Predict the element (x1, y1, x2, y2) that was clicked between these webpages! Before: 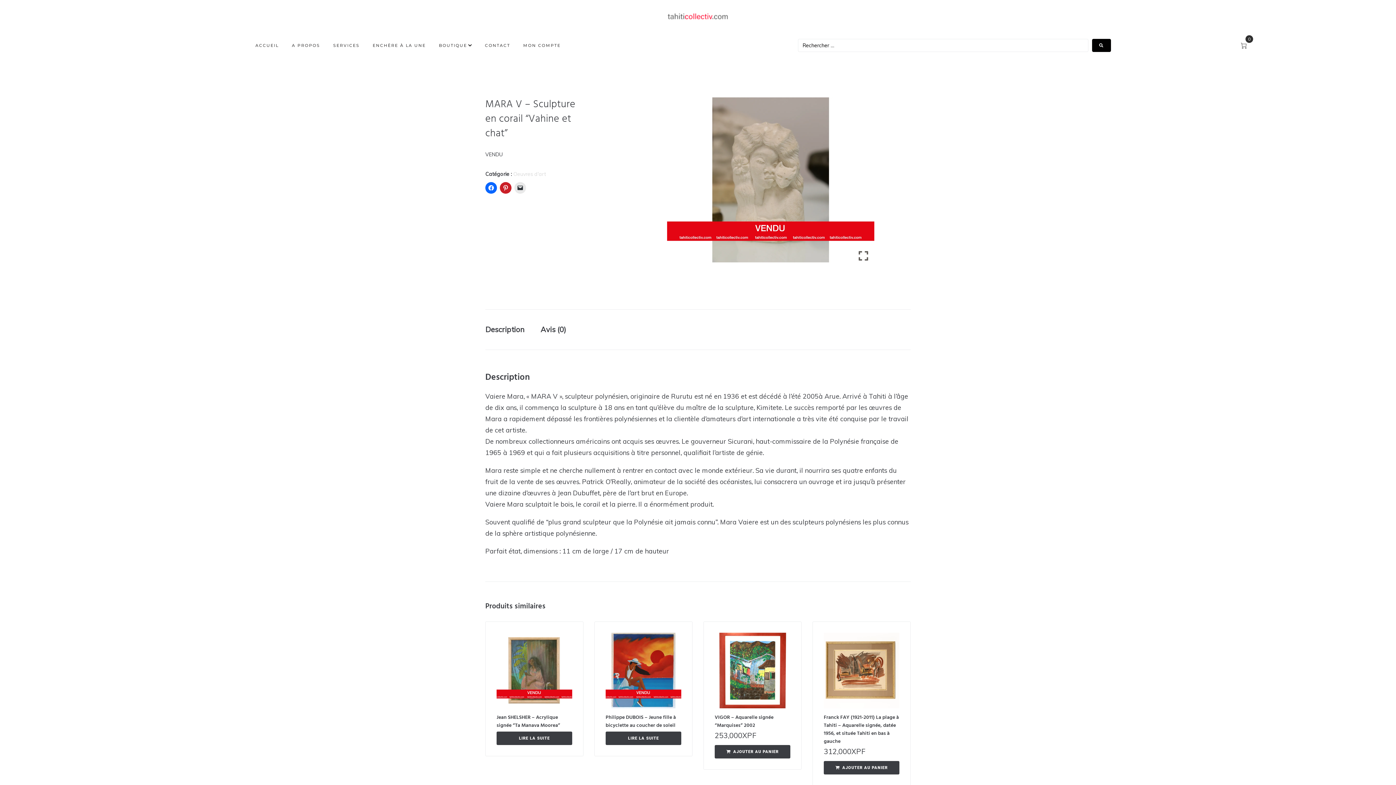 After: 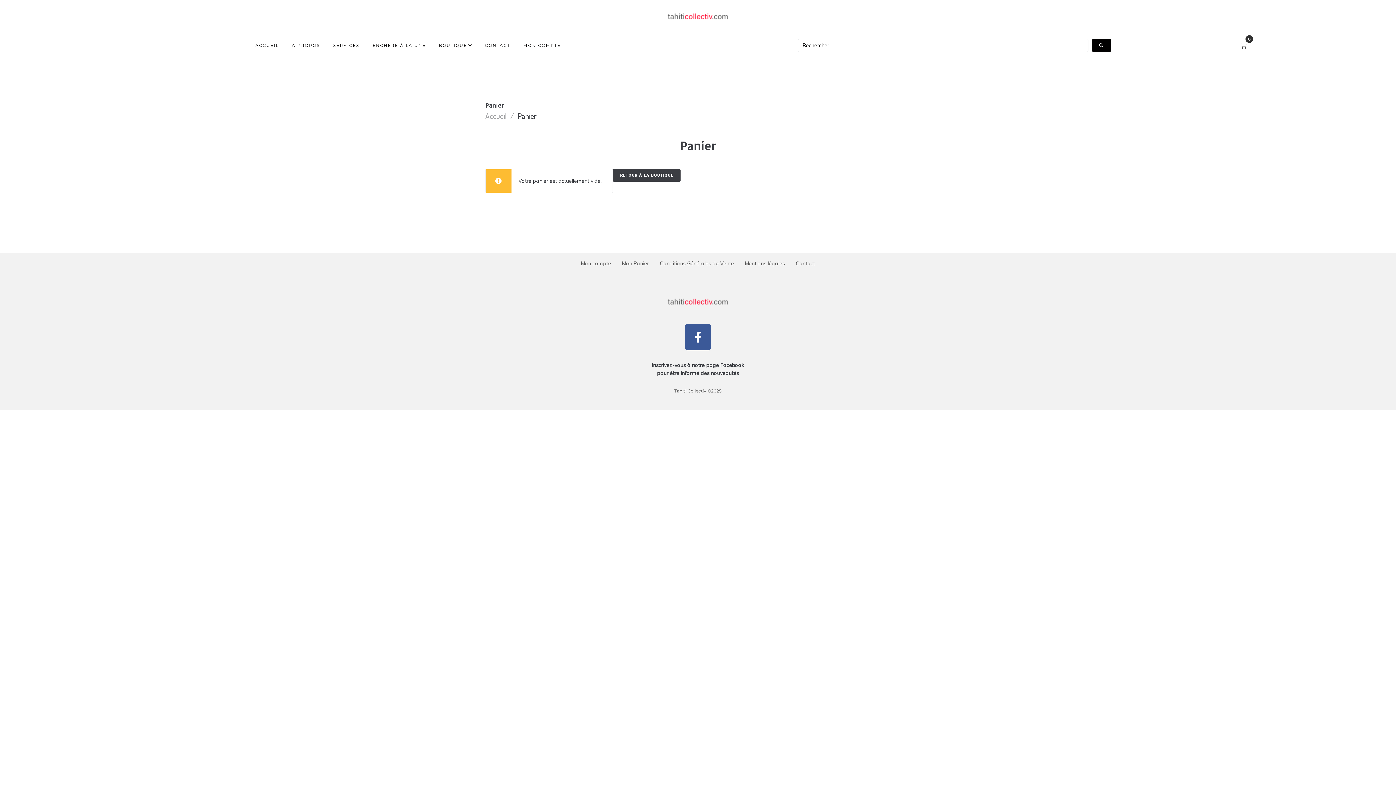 Action: label: 0 bbox: (1241, 42, 1253, 49)